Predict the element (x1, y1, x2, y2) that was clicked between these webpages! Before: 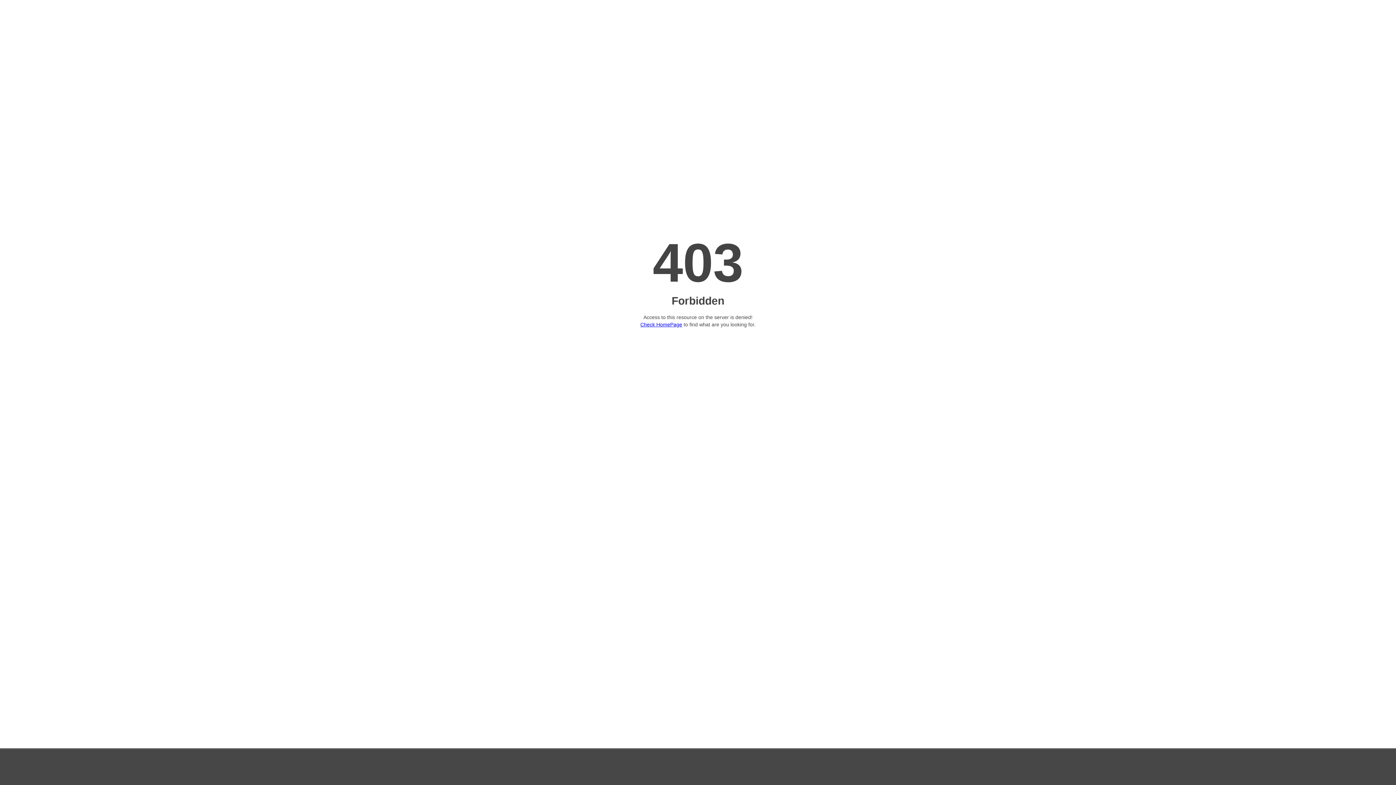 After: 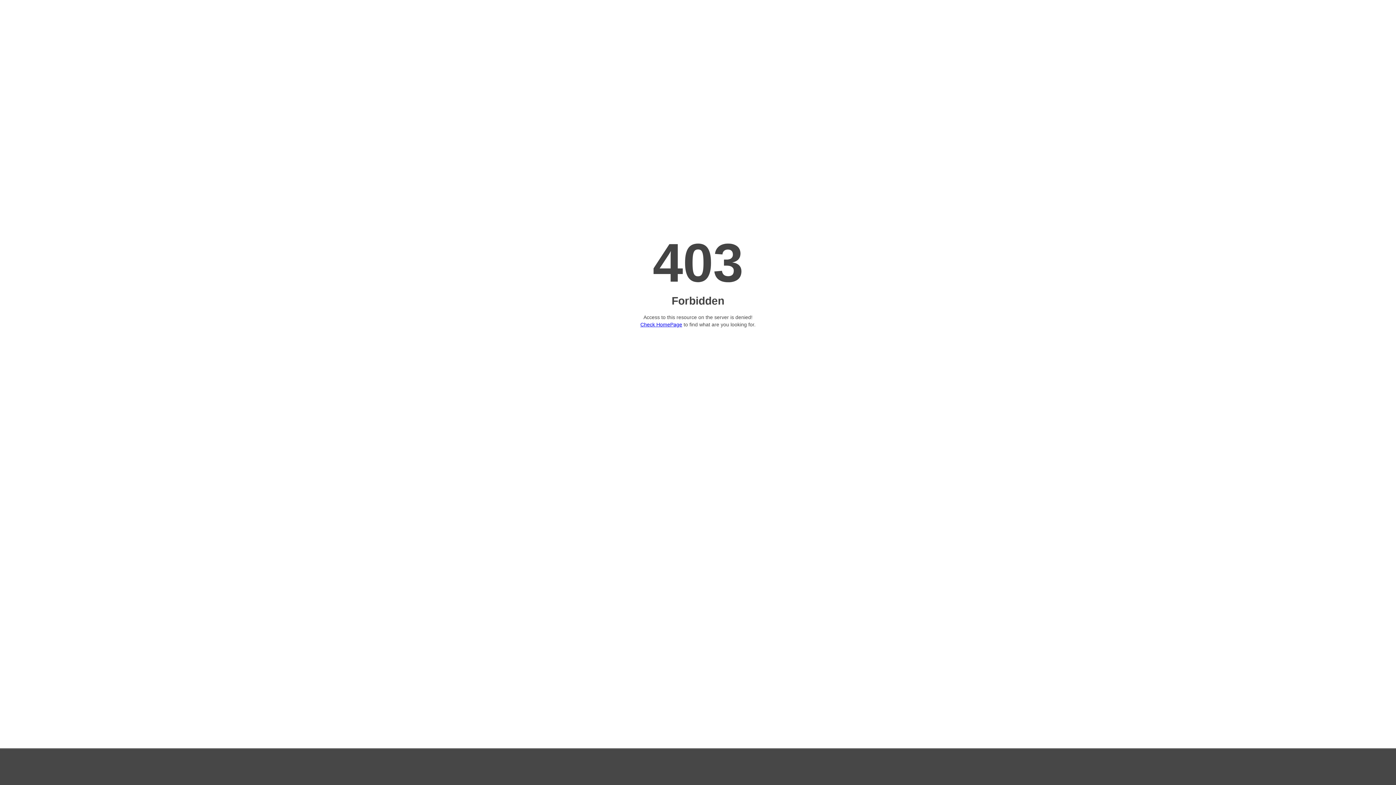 Action: bbox: (640, 321, 682, 327) label: Check HomePage